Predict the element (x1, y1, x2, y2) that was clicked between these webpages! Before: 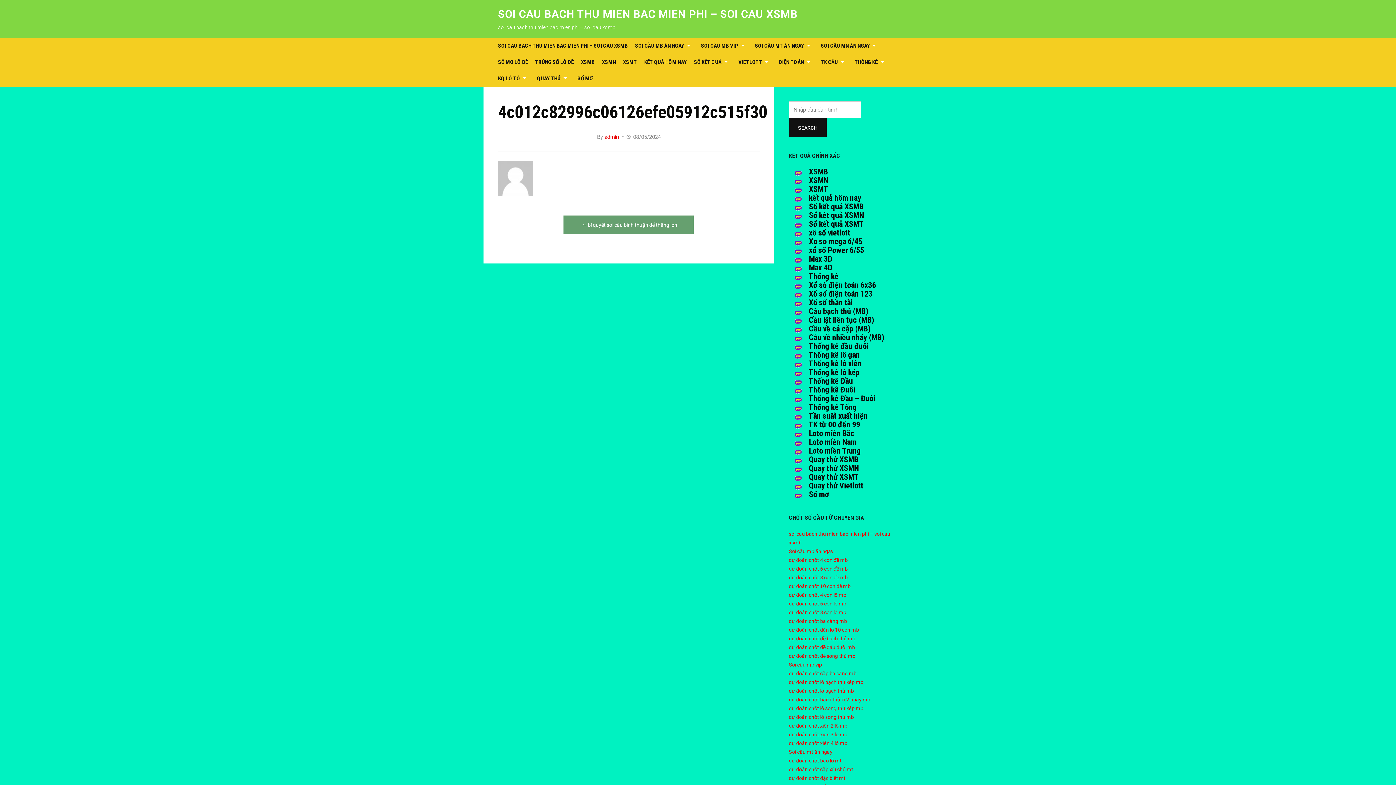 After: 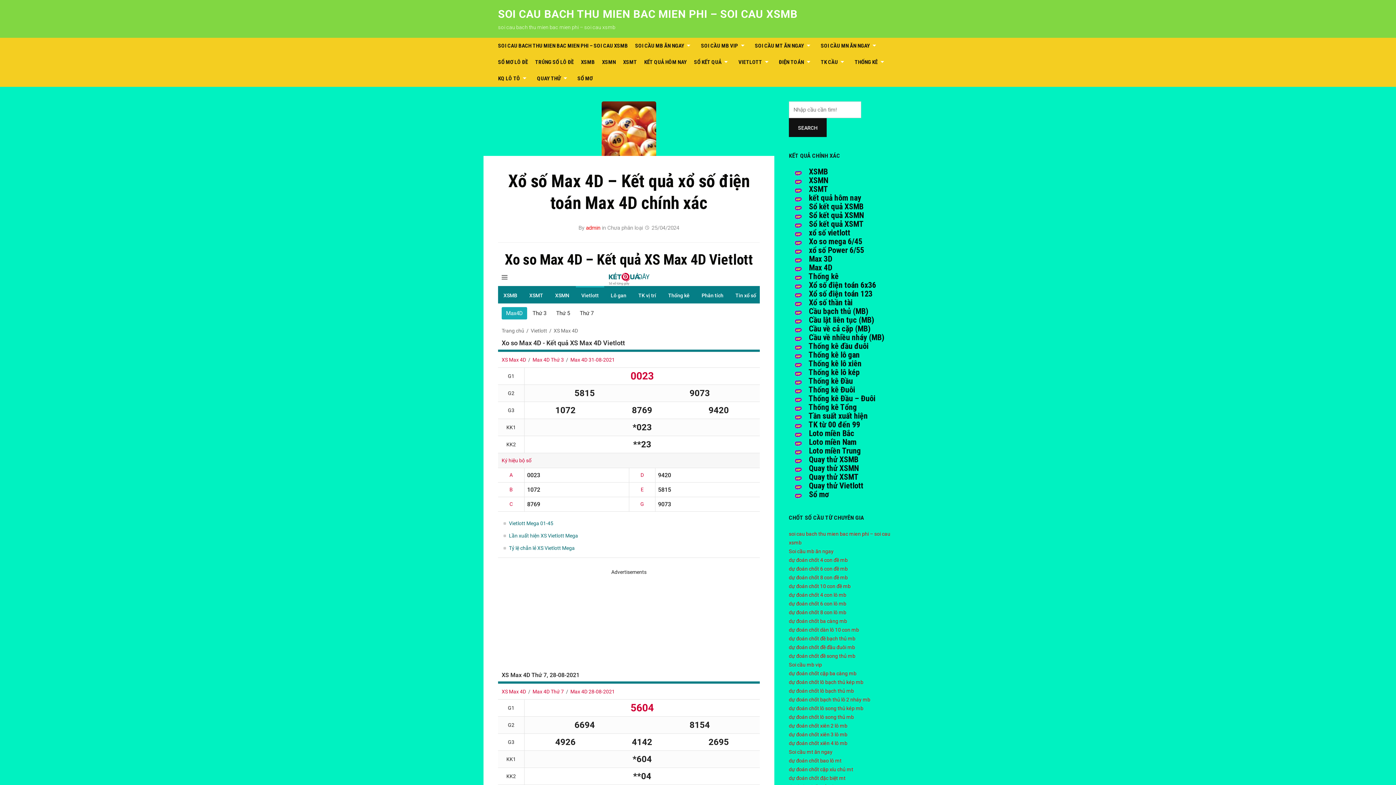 Action: bbox: (809, 263, 832, 272) label: Max 4D